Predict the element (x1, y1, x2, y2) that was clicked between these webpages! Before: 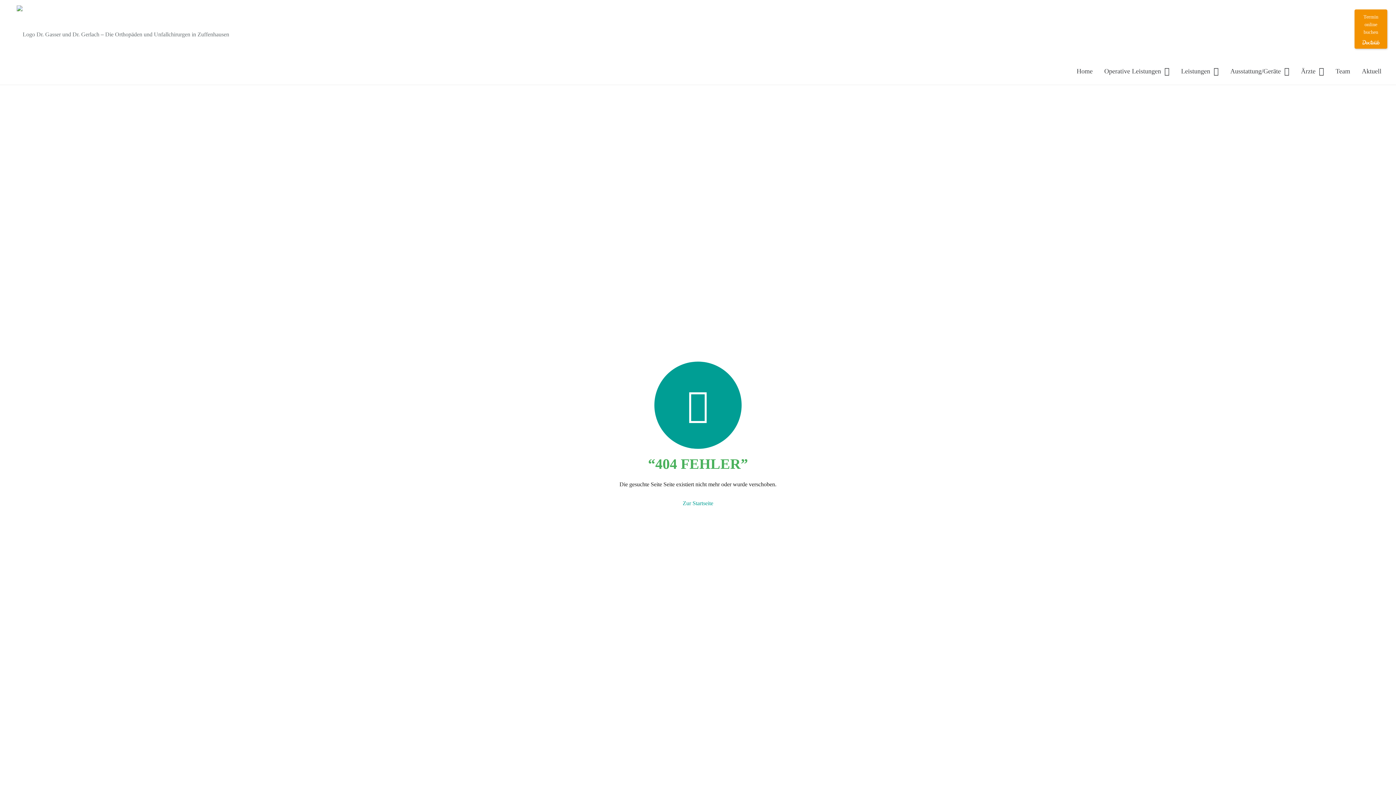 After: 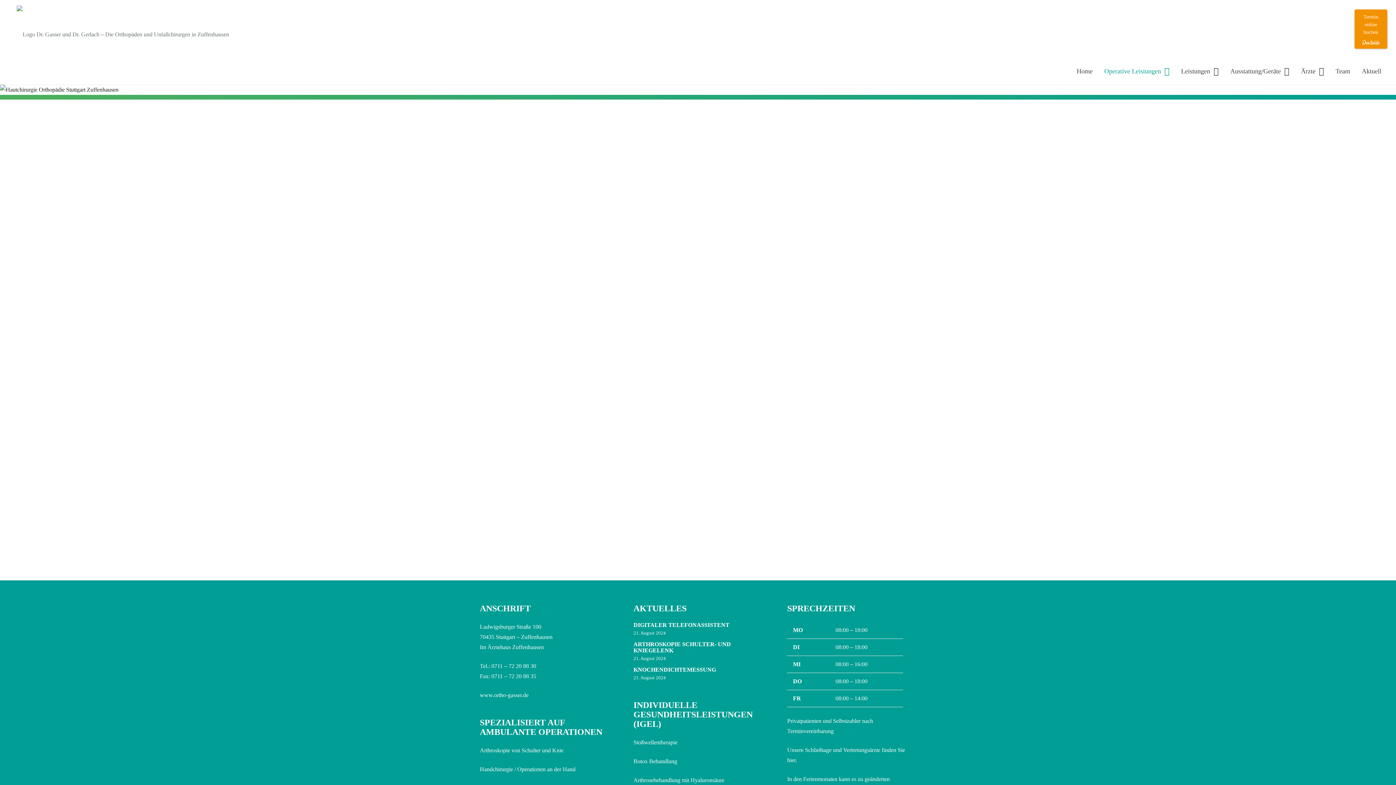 Action: label: Operative Leistungen bbox: (1098, 62, 1175, 80)